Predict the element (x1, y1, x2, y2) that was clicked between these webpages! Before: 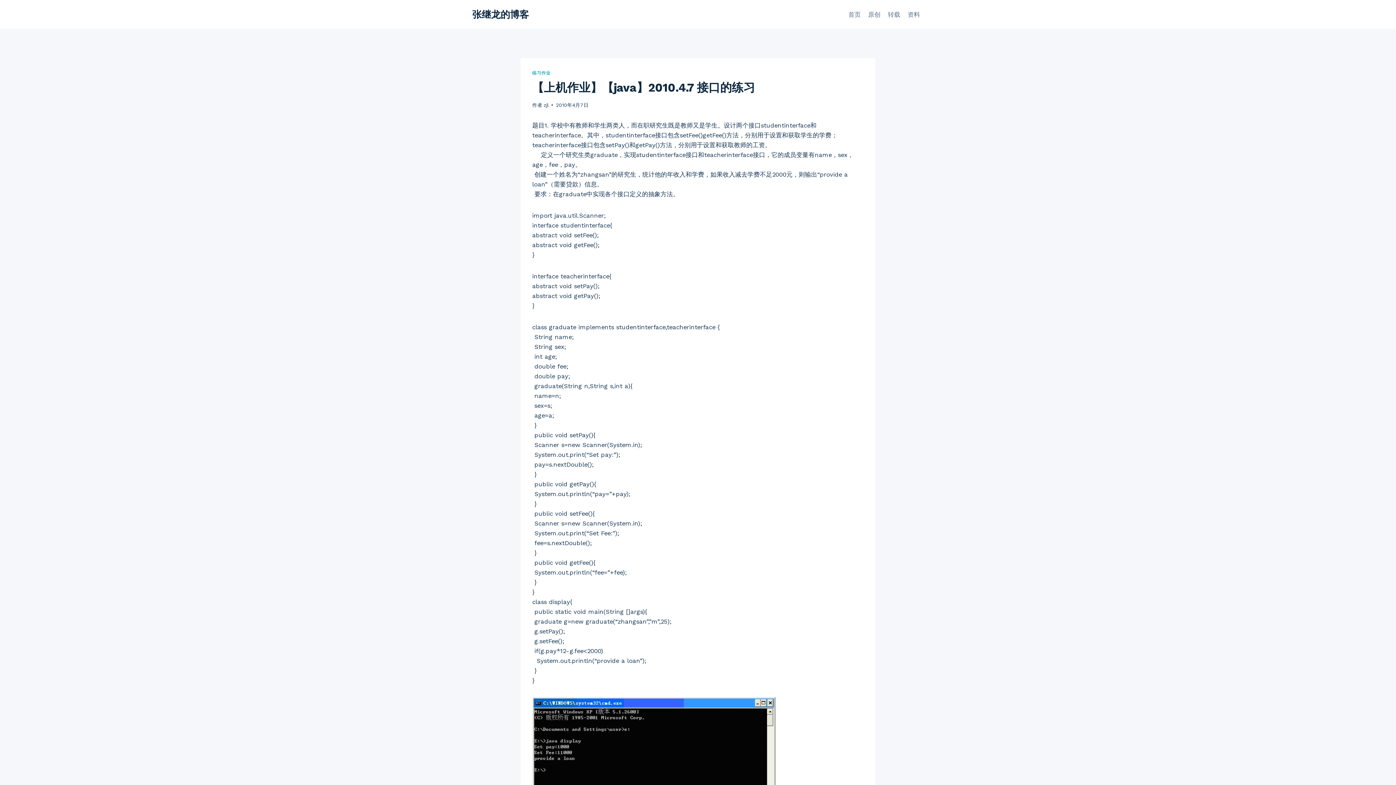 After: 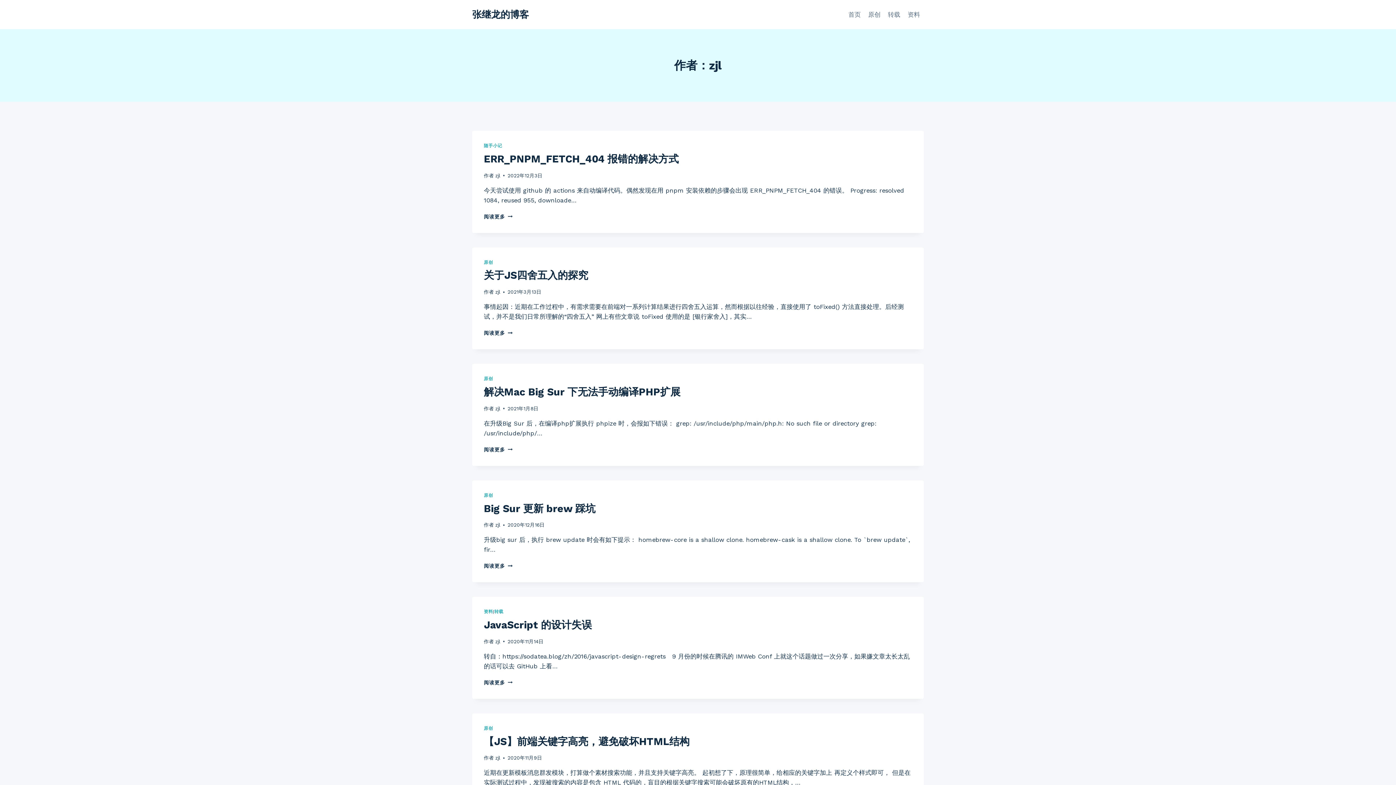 Action: label: zjl bbox: (543, 102, 548, 107)